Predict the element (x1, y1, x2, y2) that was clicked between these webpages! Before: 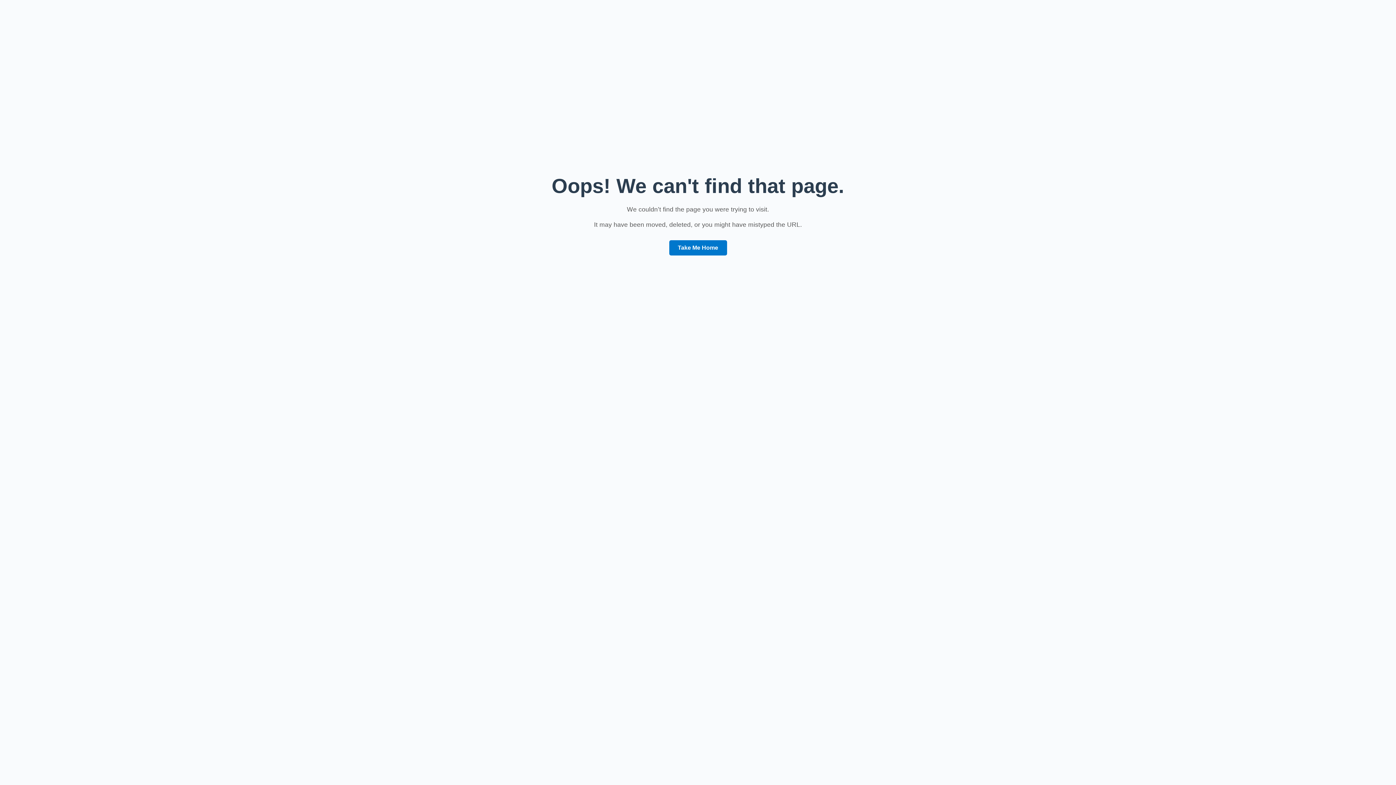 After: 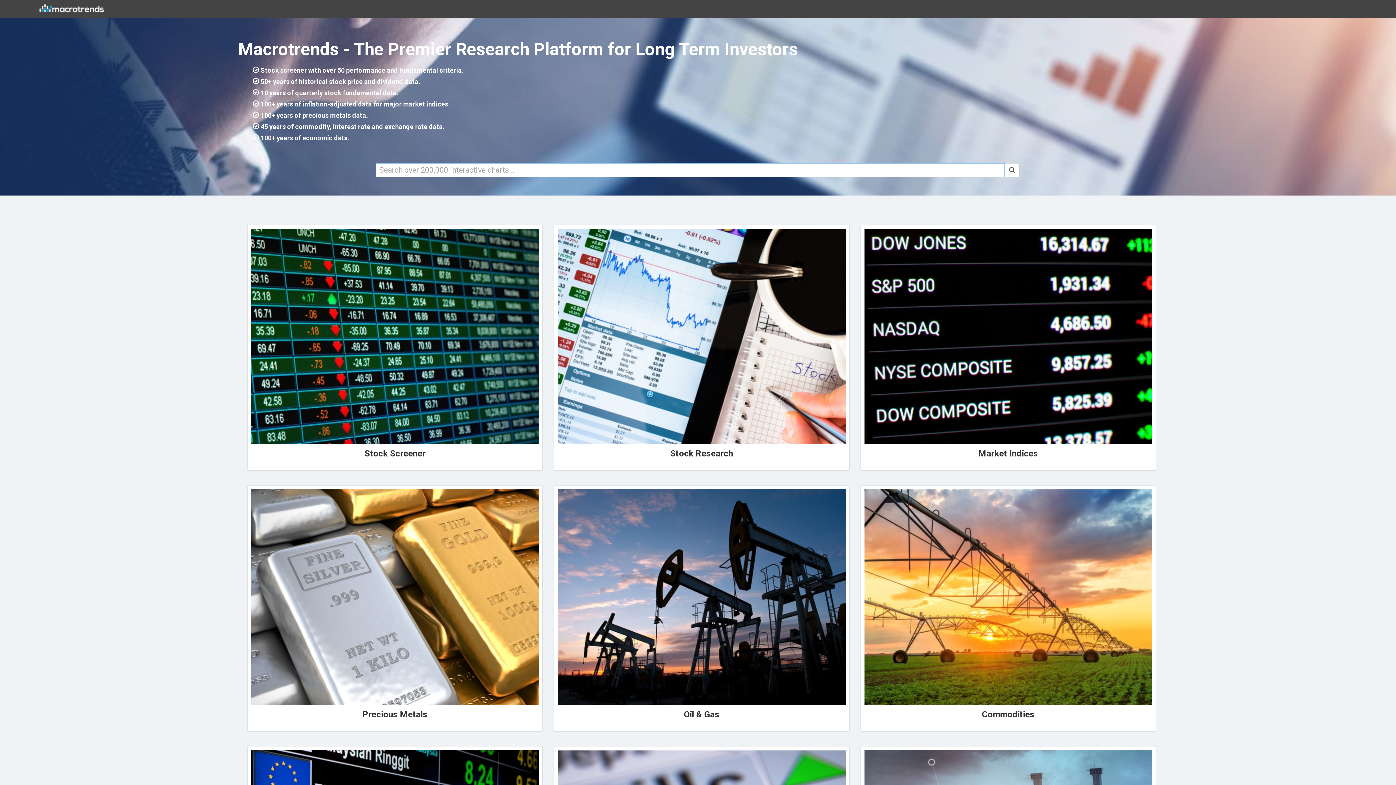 Action: bbox: (669, 240, 727, 255) label: Take Me Home